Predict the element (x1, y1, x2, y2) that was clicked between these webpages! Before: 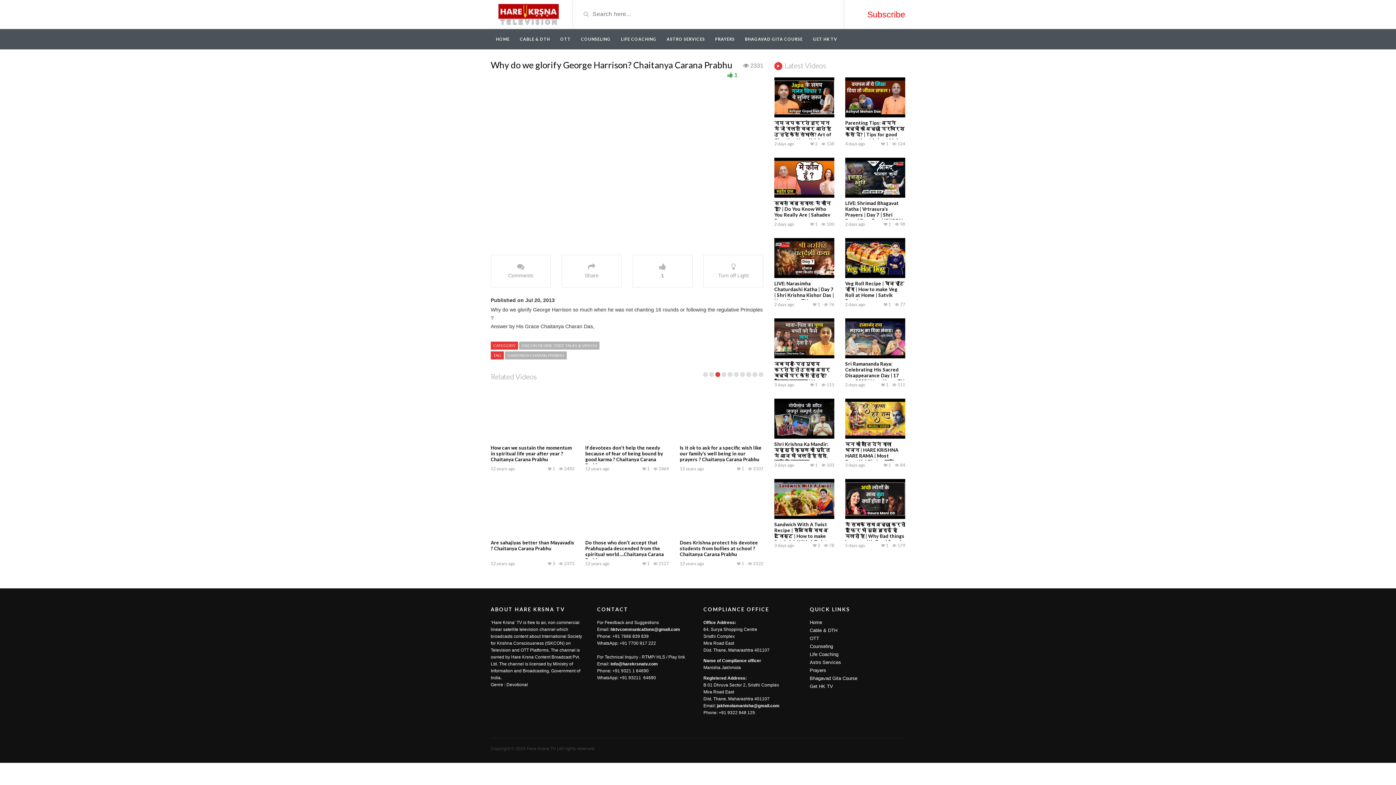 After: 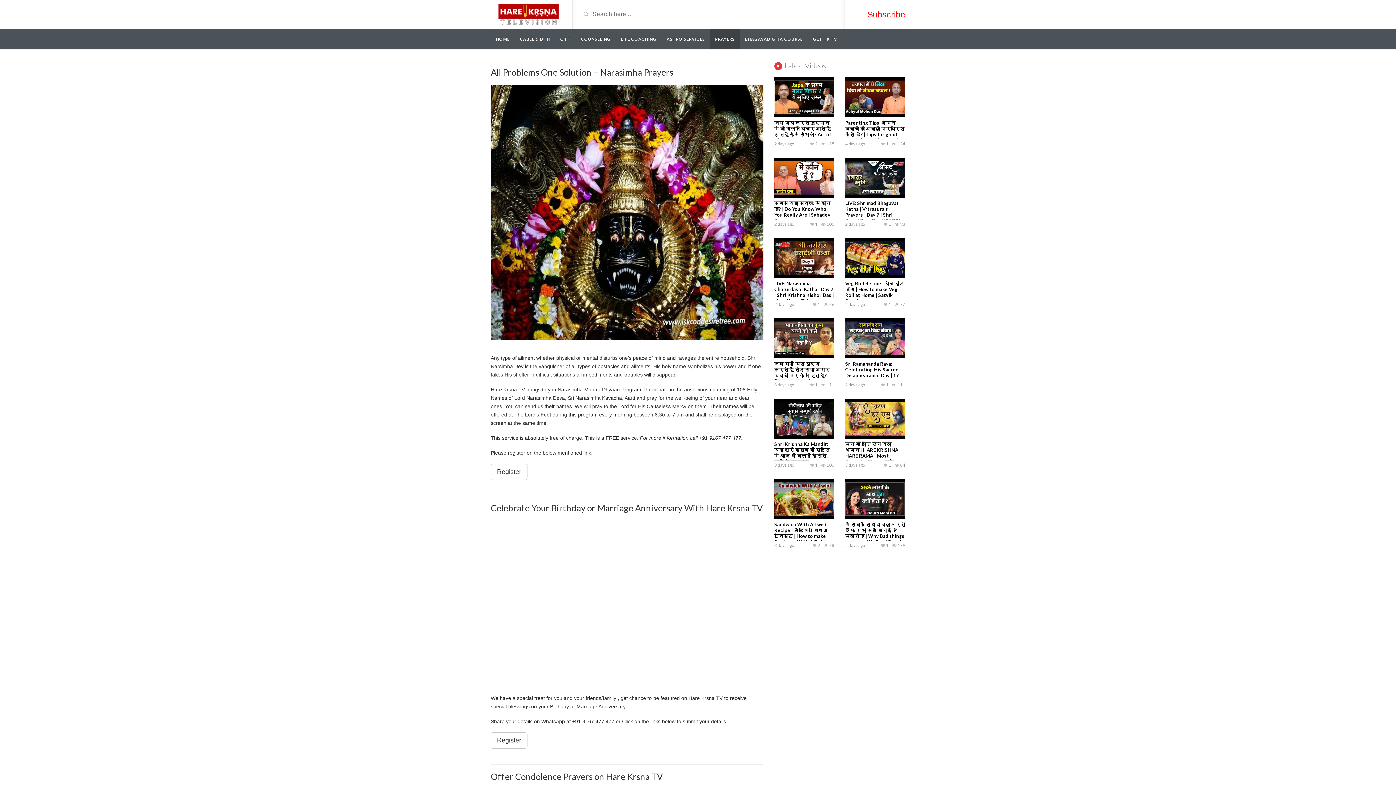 Action: label: Prayers bbox: (810, 668, 826, 673)